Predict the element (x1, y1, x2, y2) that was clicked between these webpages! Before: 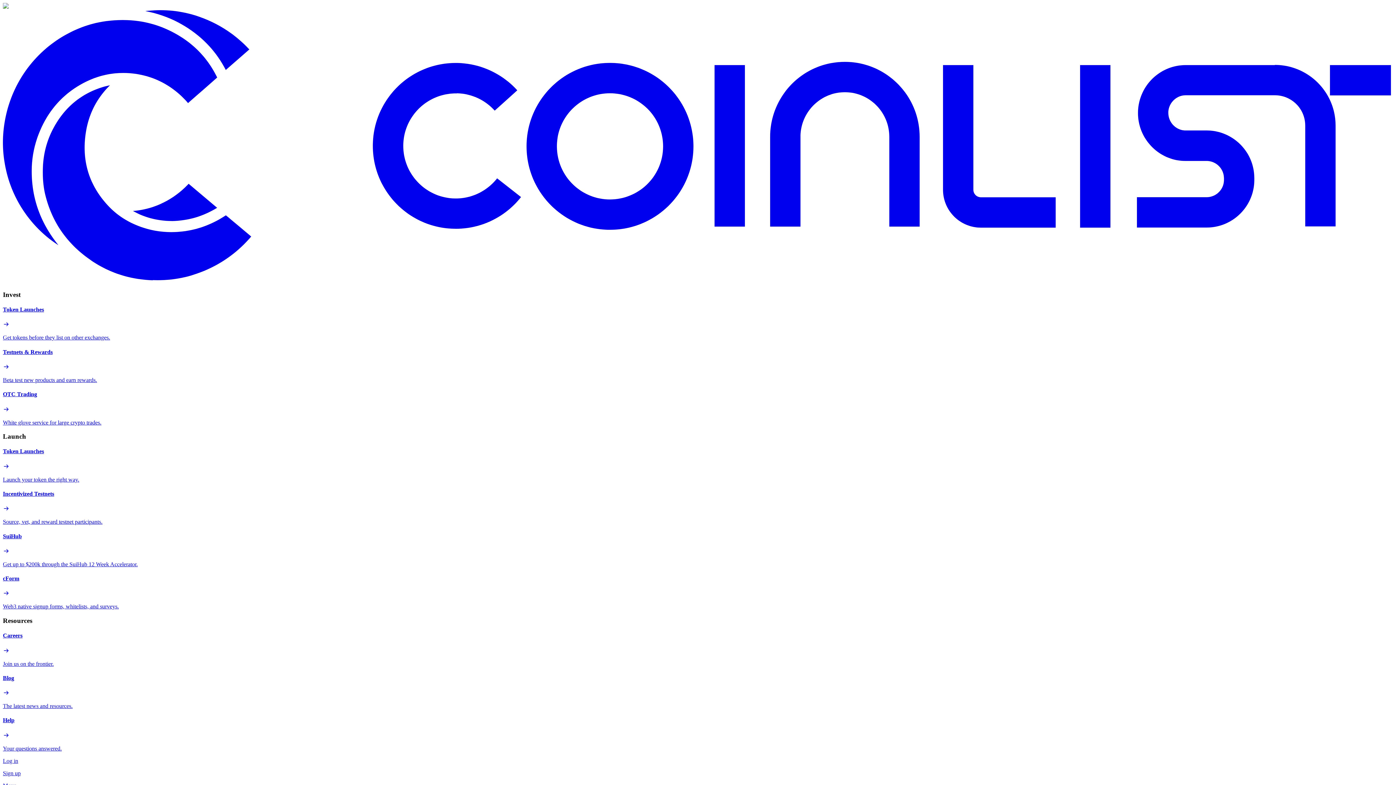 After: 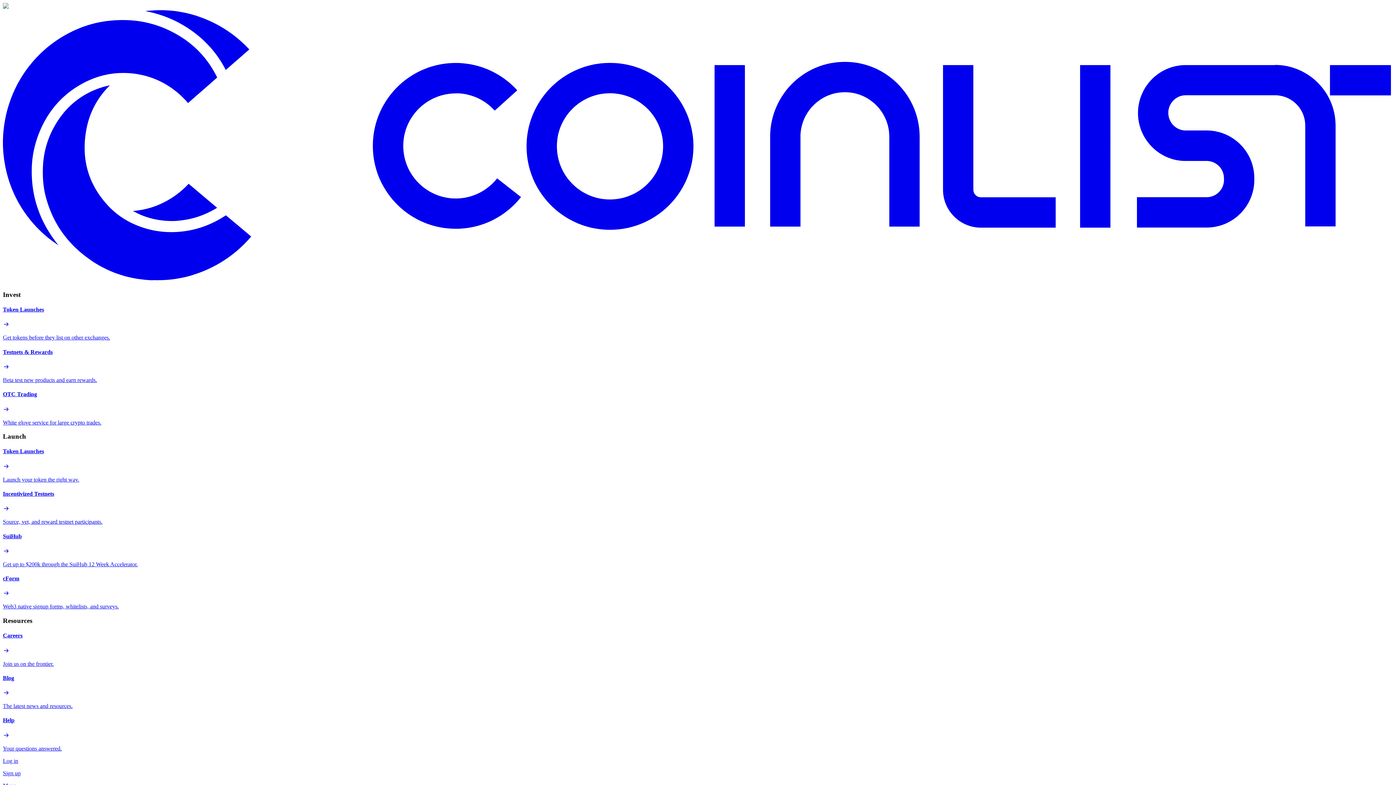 Action: bbox: (2, 575, 1393, 610) label: cForm

Web3 native signup forms, whitelists, and surveys.